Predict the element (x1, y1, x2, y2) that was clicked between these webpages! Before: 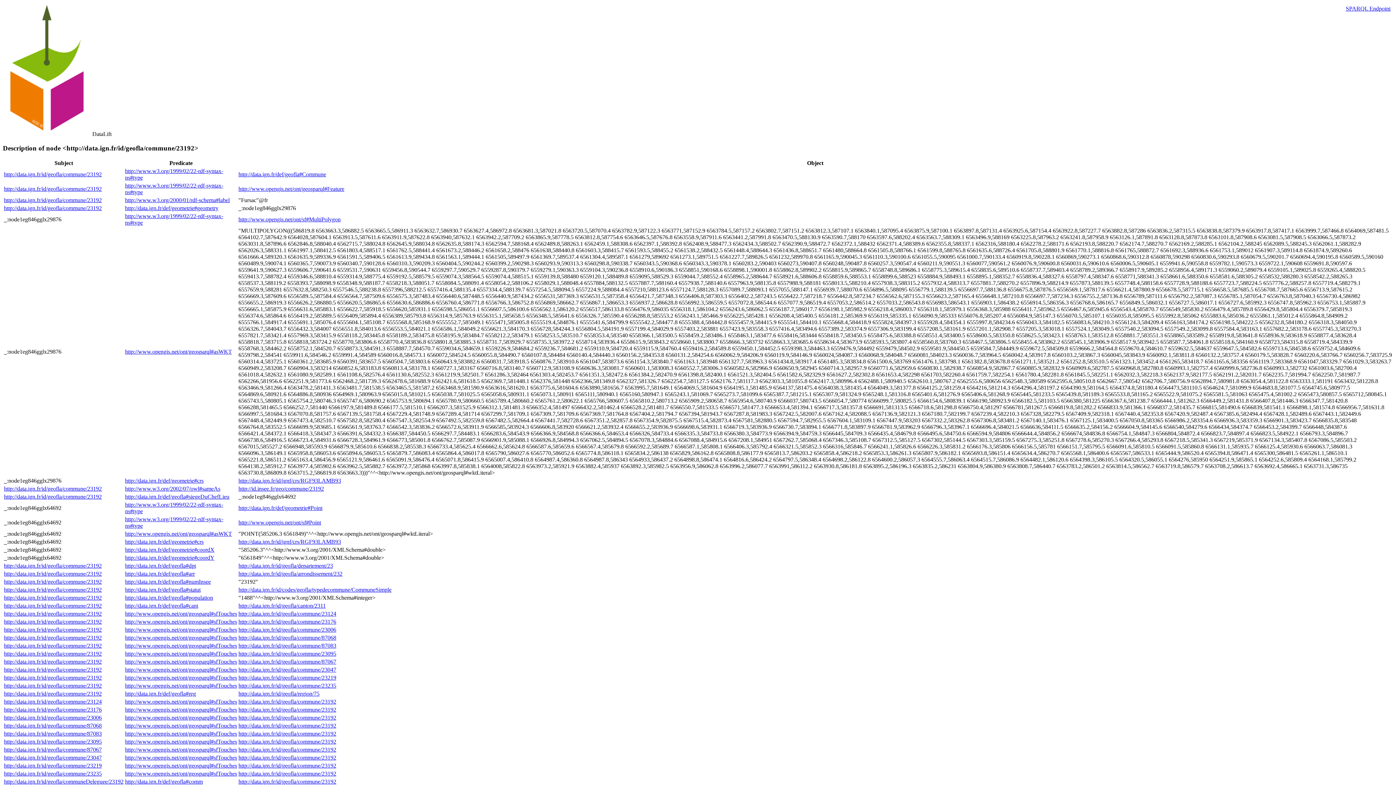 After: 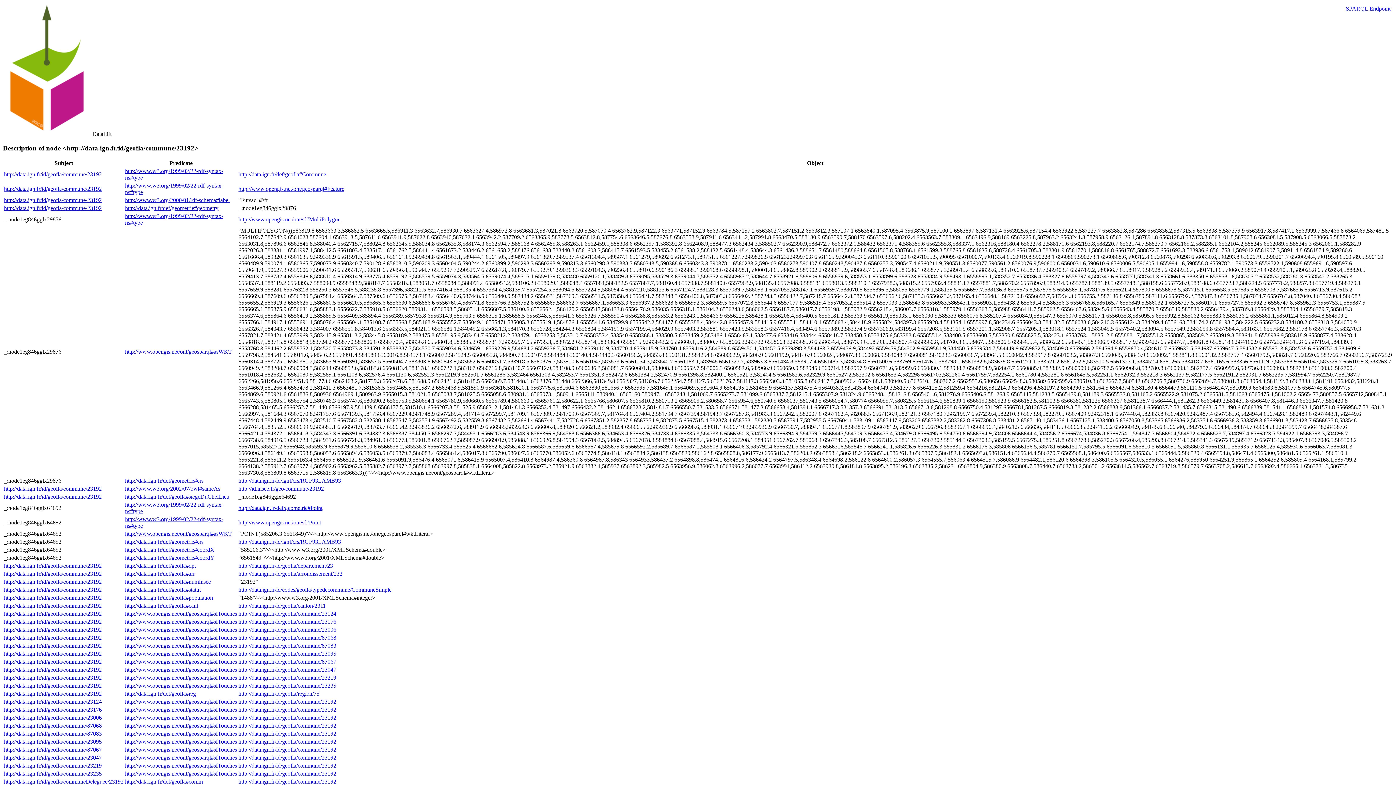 Action: bbox: (4, 683, 101, 689) label: http://data.ign.fr/id/geofla/commune/23192